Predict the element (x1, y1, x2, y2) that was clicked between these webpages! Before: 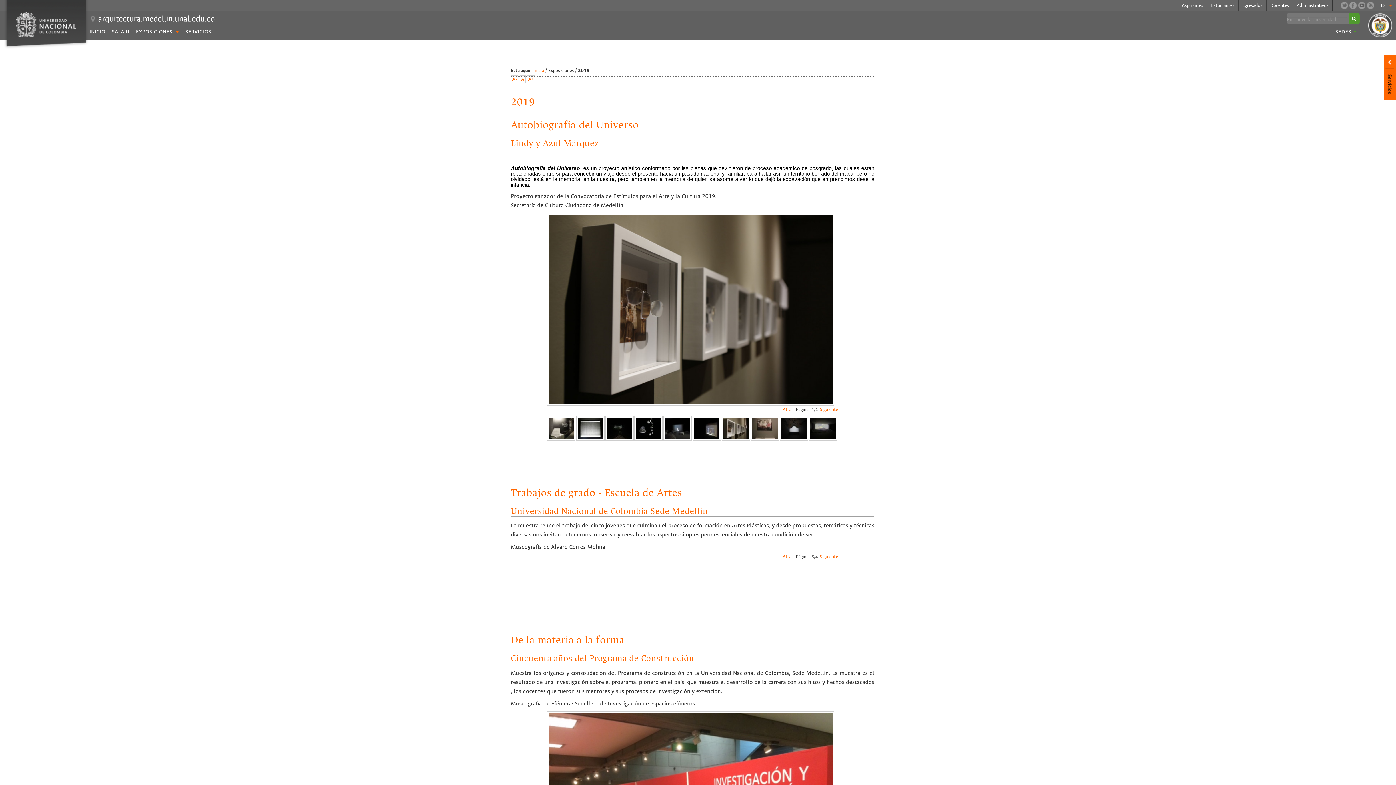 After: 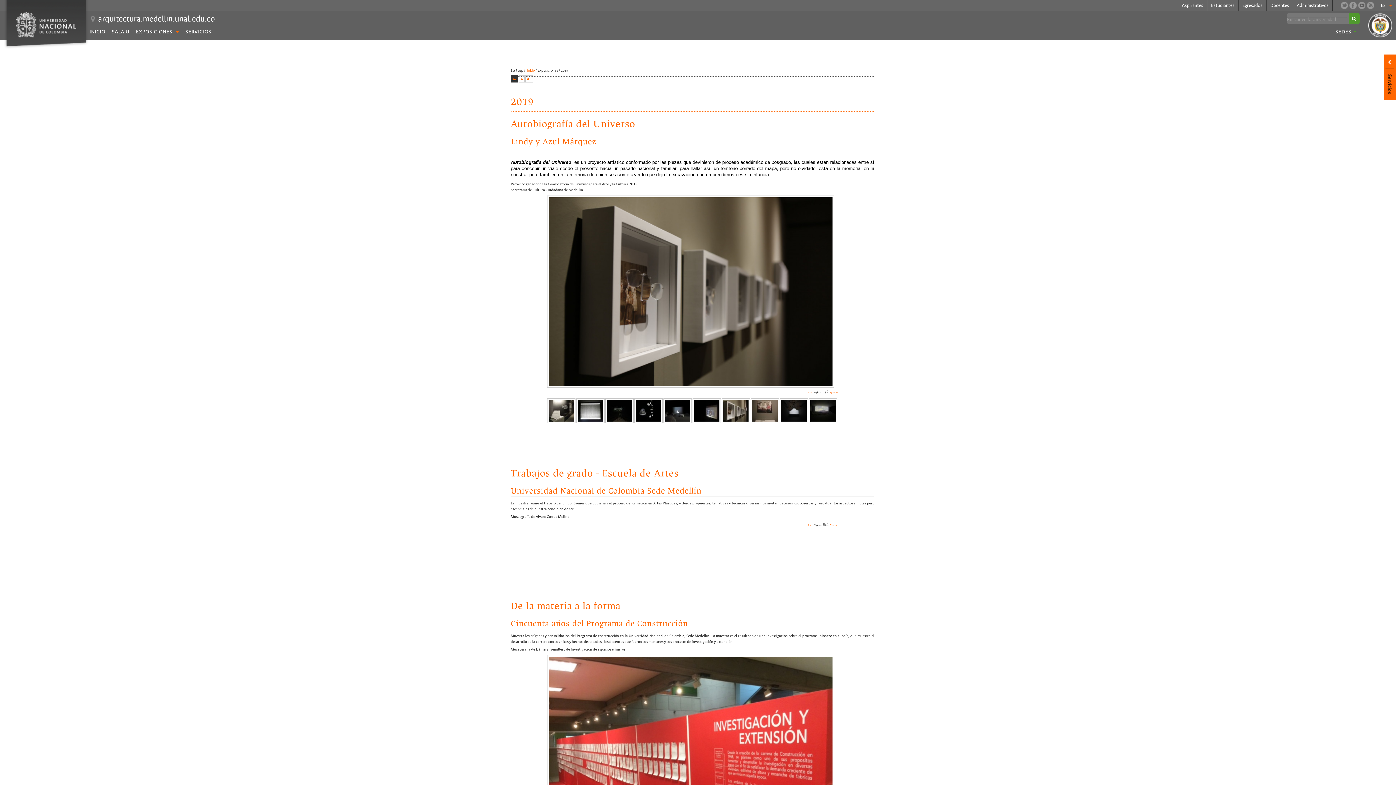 Action: bbox: (510, 75, 518, 83) label: A-